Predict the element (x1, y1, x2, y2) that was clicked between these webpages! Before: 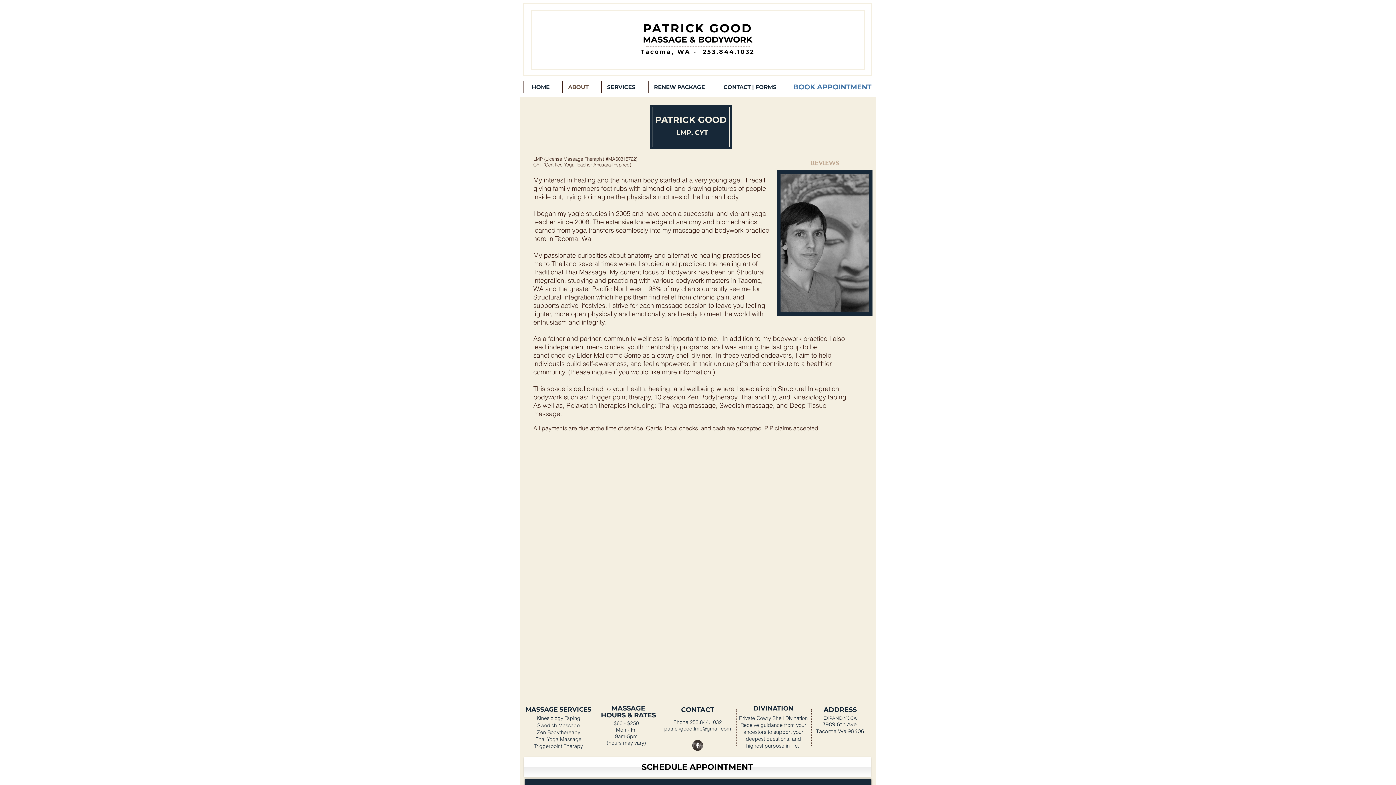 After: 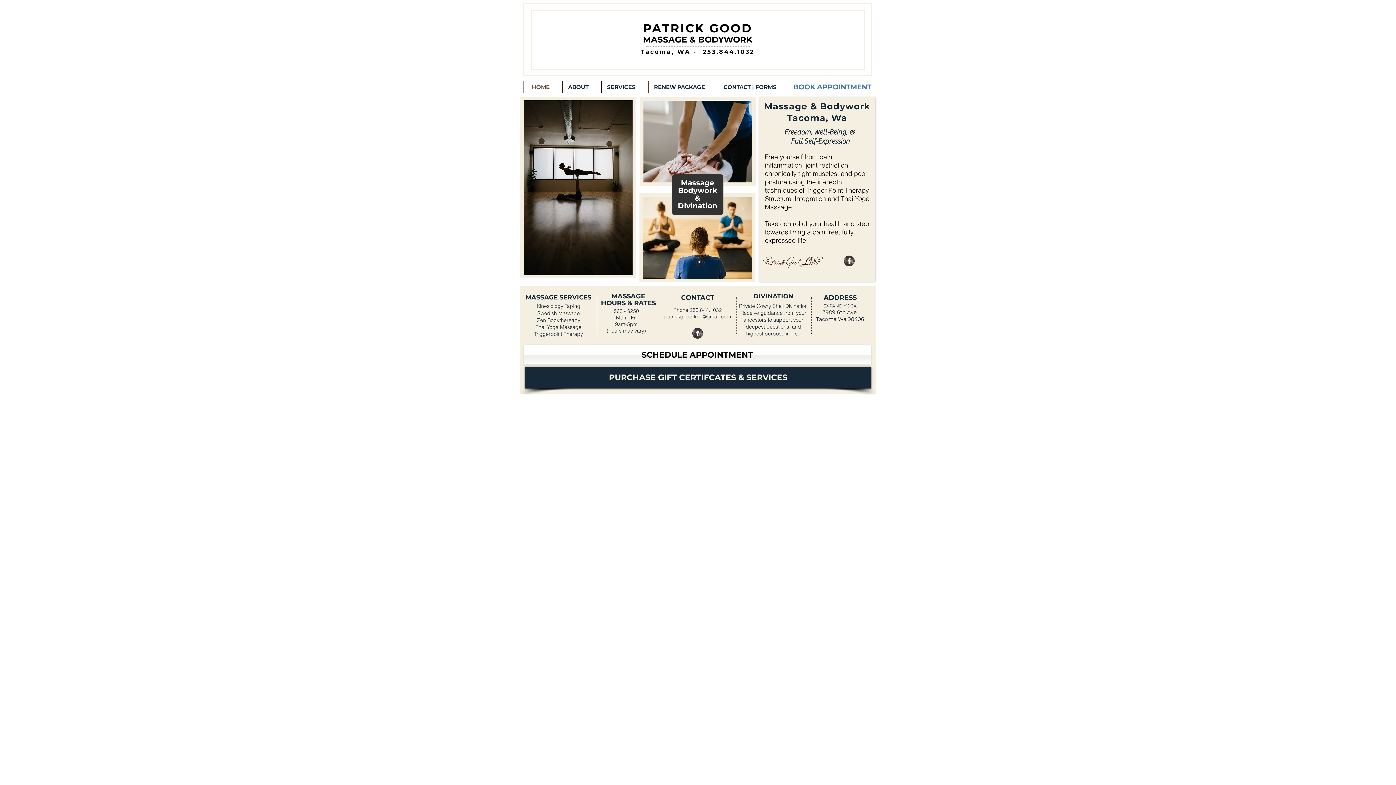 Action: bbox: (601, 711, 656, 719) label: HOURS & RATES